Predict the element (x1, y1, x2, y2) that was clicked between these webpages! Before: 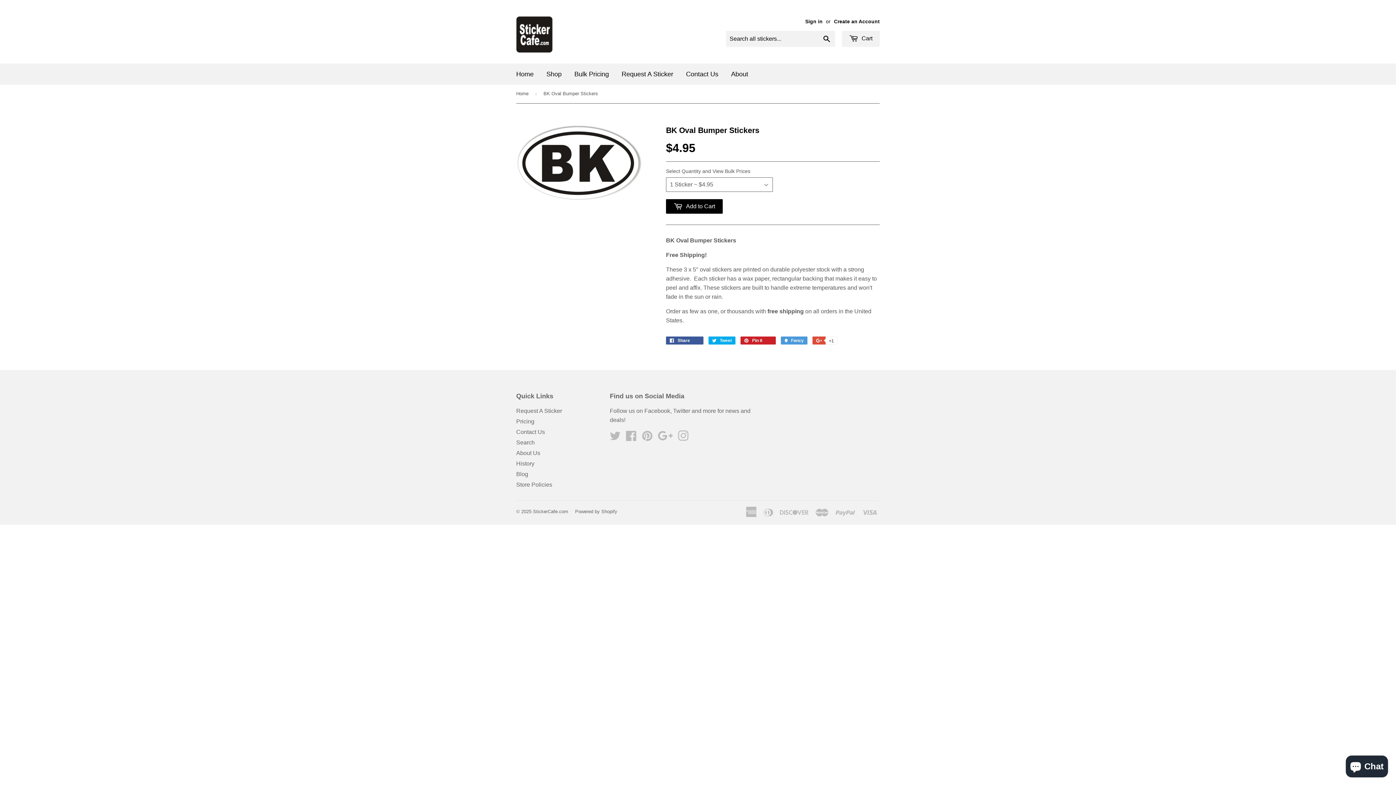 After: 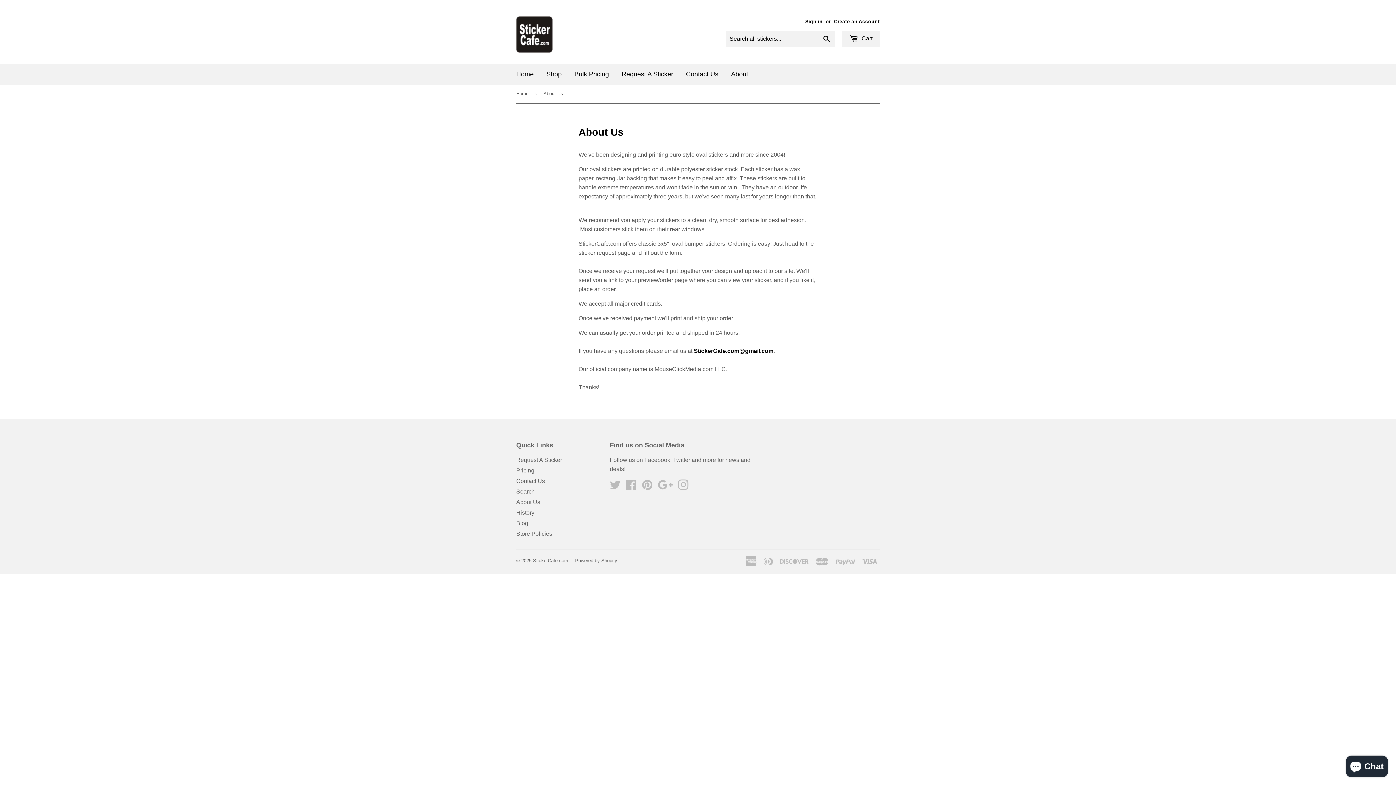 Action: bbox: (516, 450, 540, 456) label: About Us